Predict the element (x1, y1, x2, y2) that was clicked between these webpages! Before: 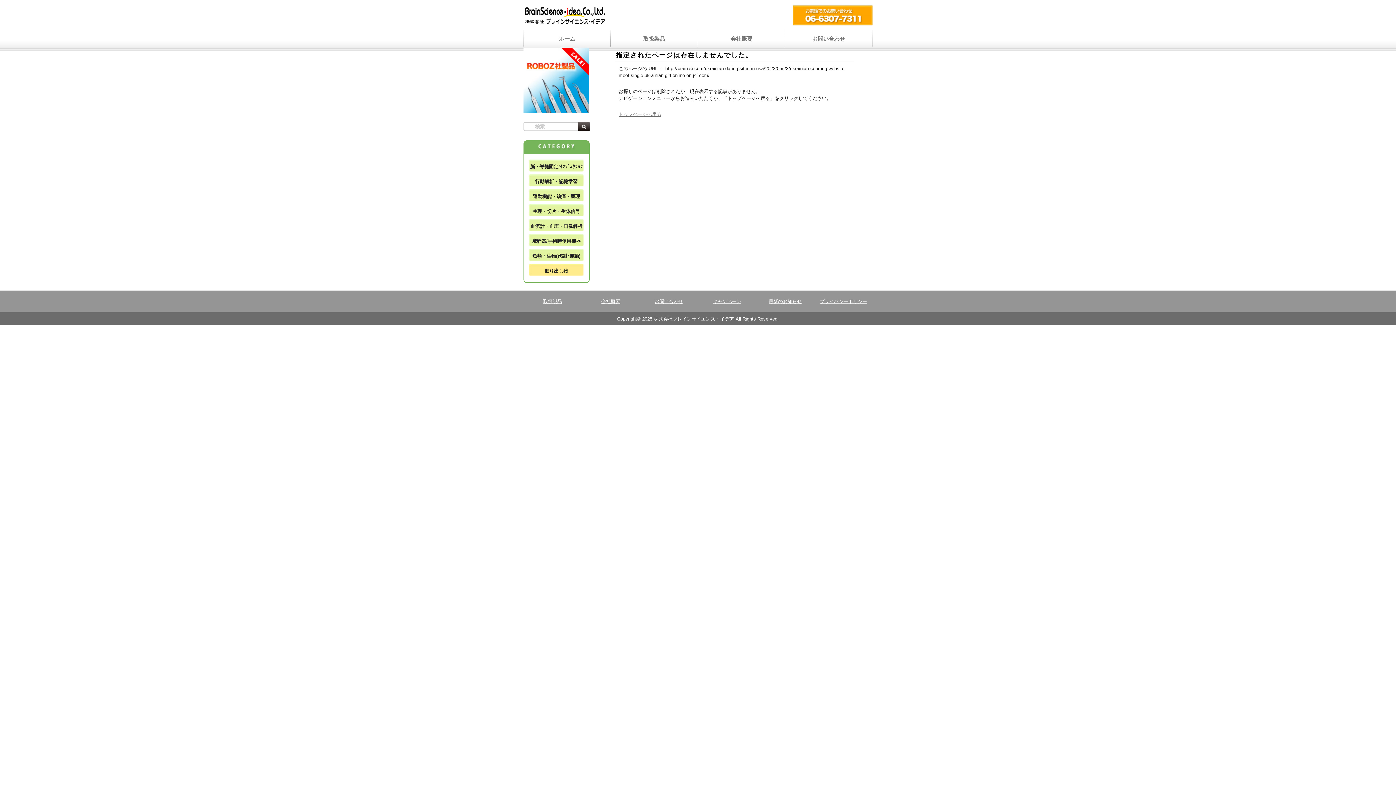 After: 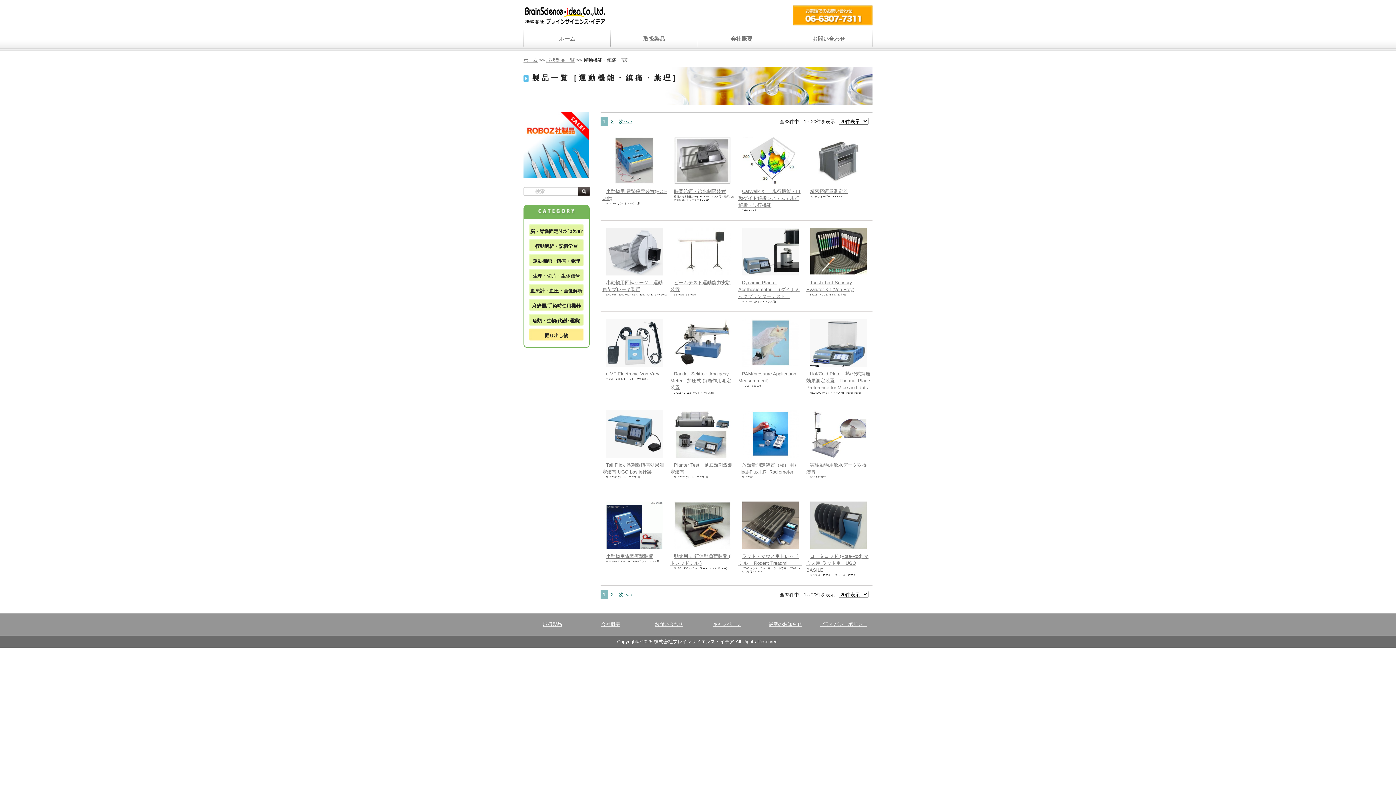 Action: label: 運動機能・鎮痛・薬理 bbox: (529, 189, 584, 205)